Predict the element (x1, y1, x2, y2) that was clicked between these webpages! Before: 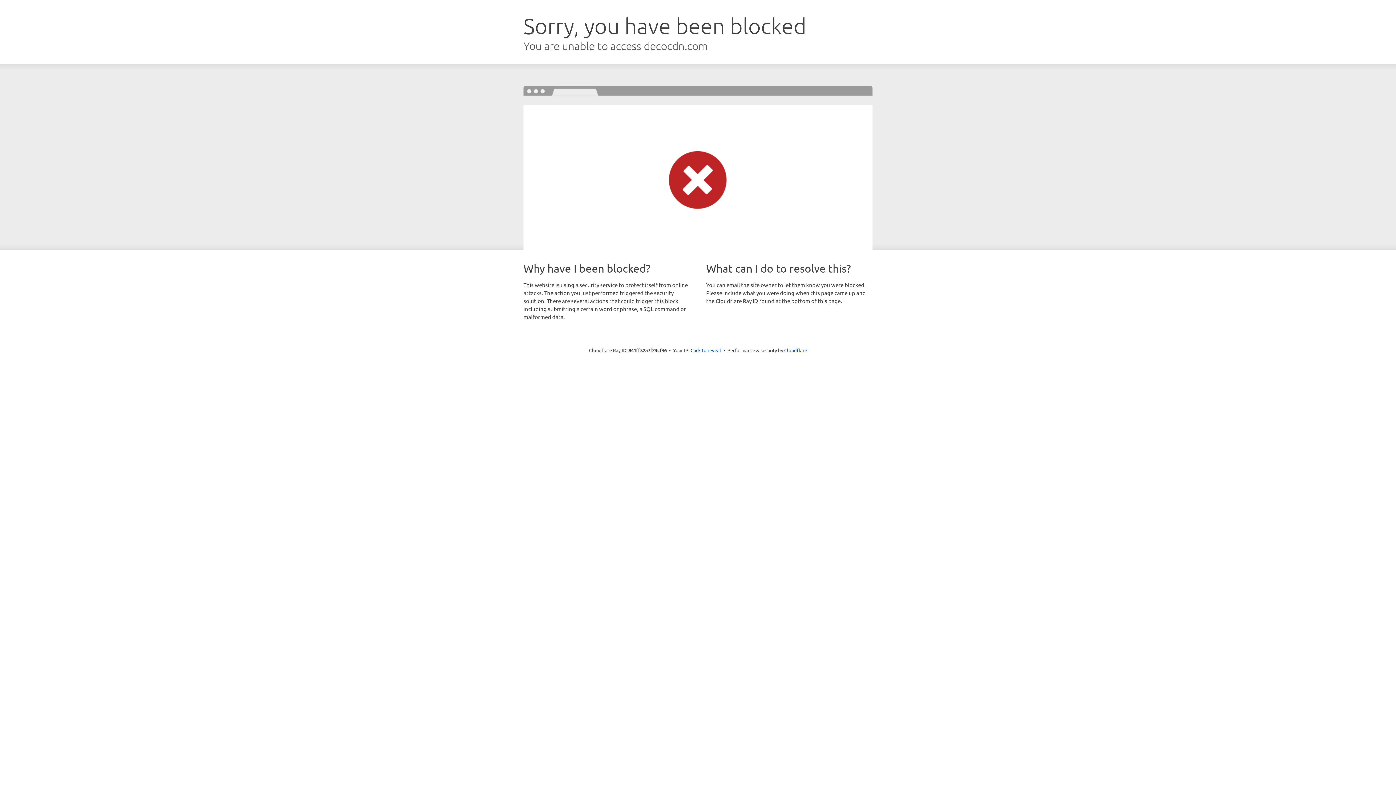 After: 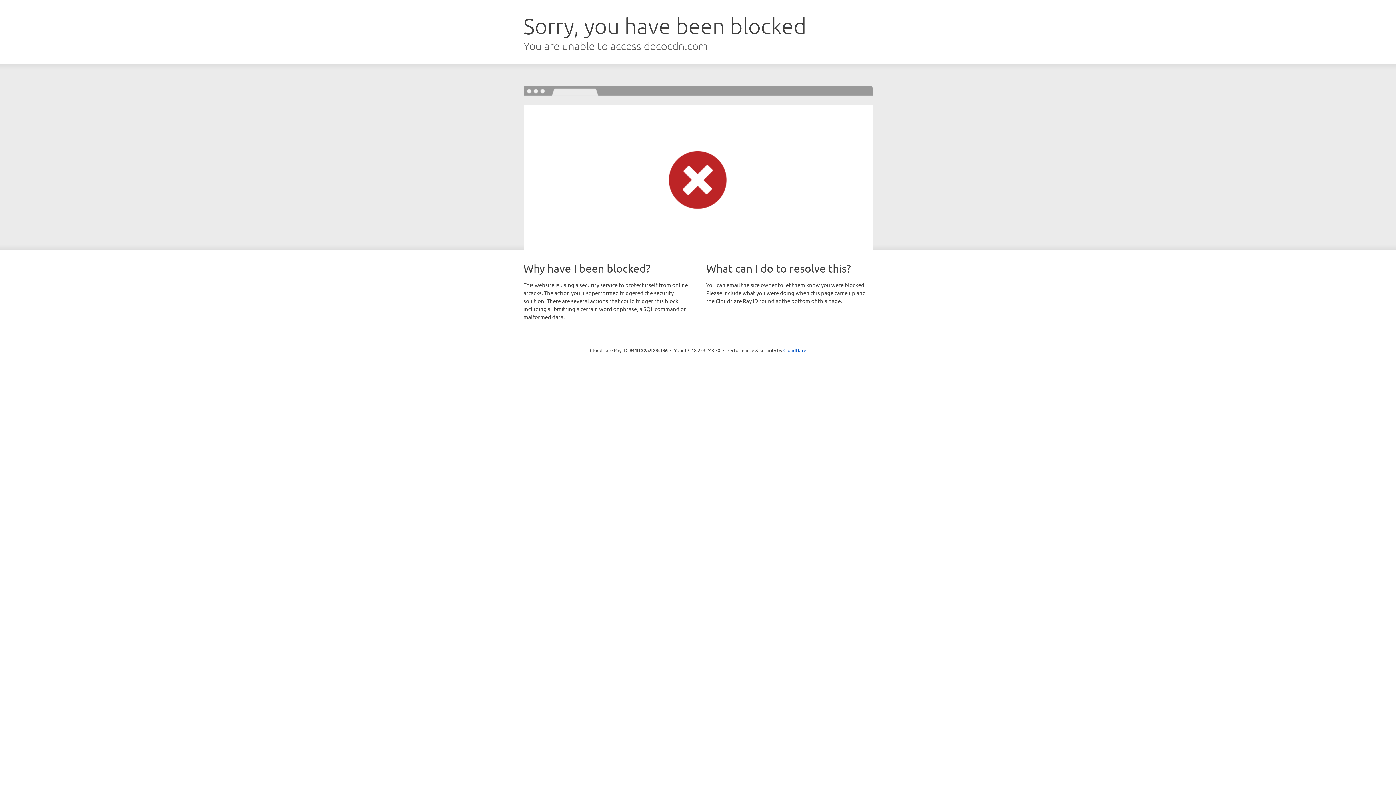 Action: label: Click to reveal bbox: (690, 346, 721, 353)